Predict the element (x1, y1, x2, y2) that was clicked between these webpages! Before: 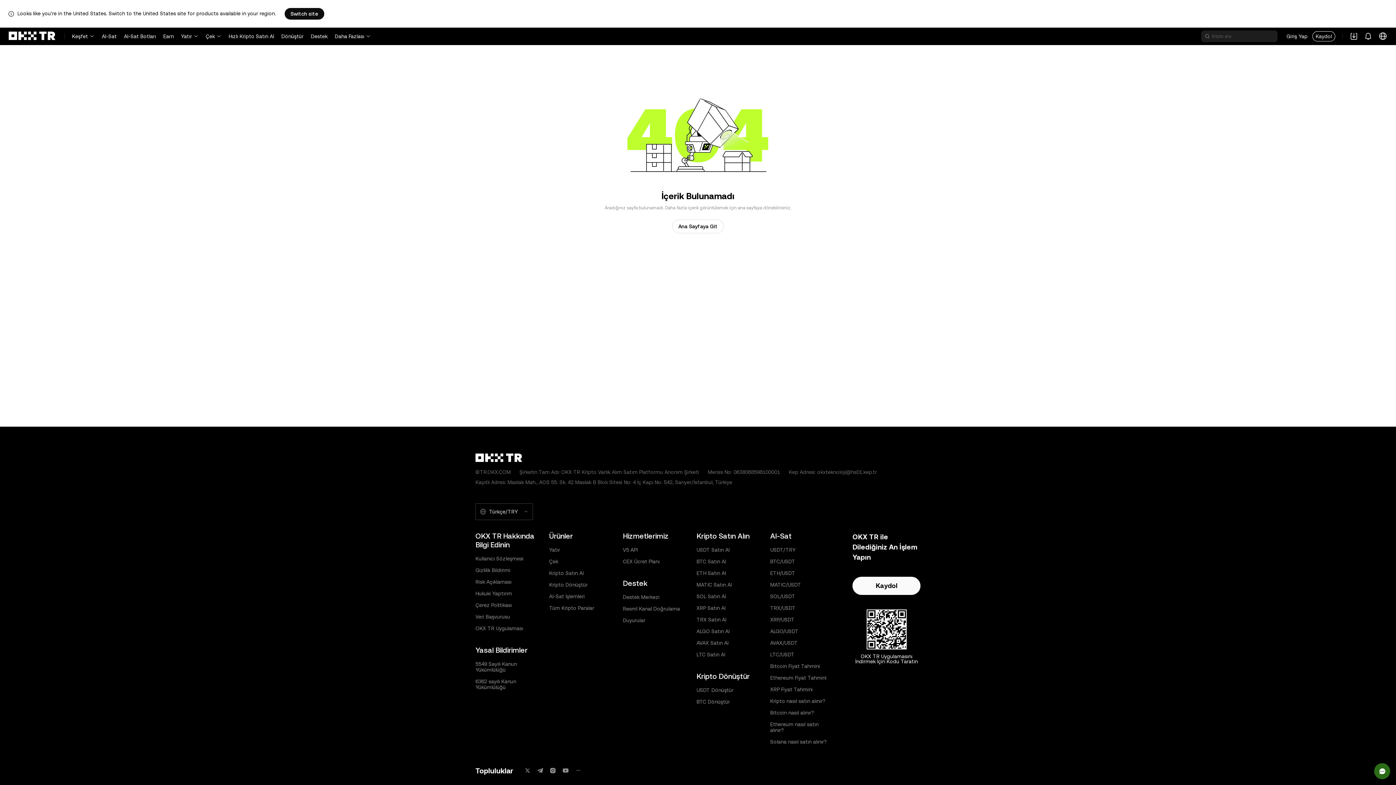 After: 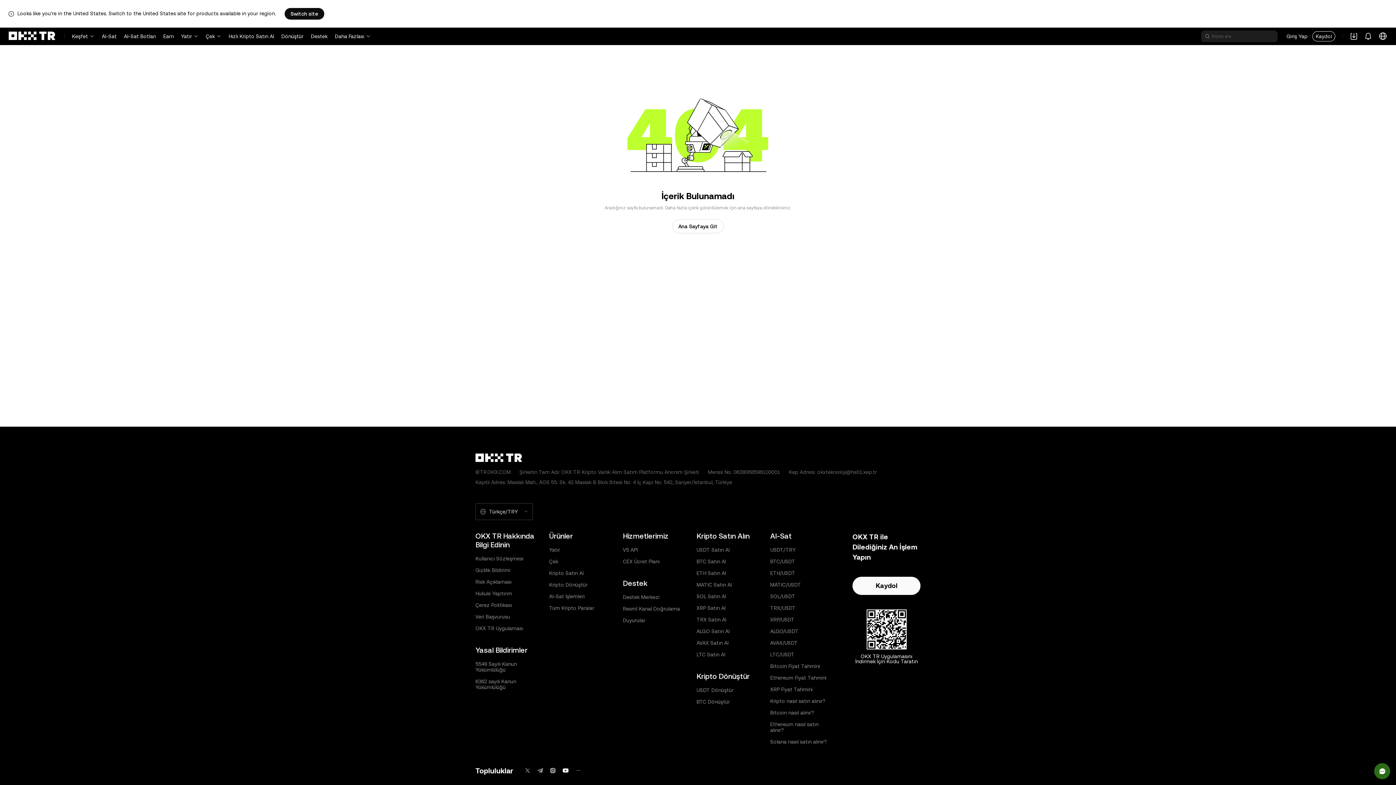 Action: bbox: (562, 766, 569, 775) label: YouTube